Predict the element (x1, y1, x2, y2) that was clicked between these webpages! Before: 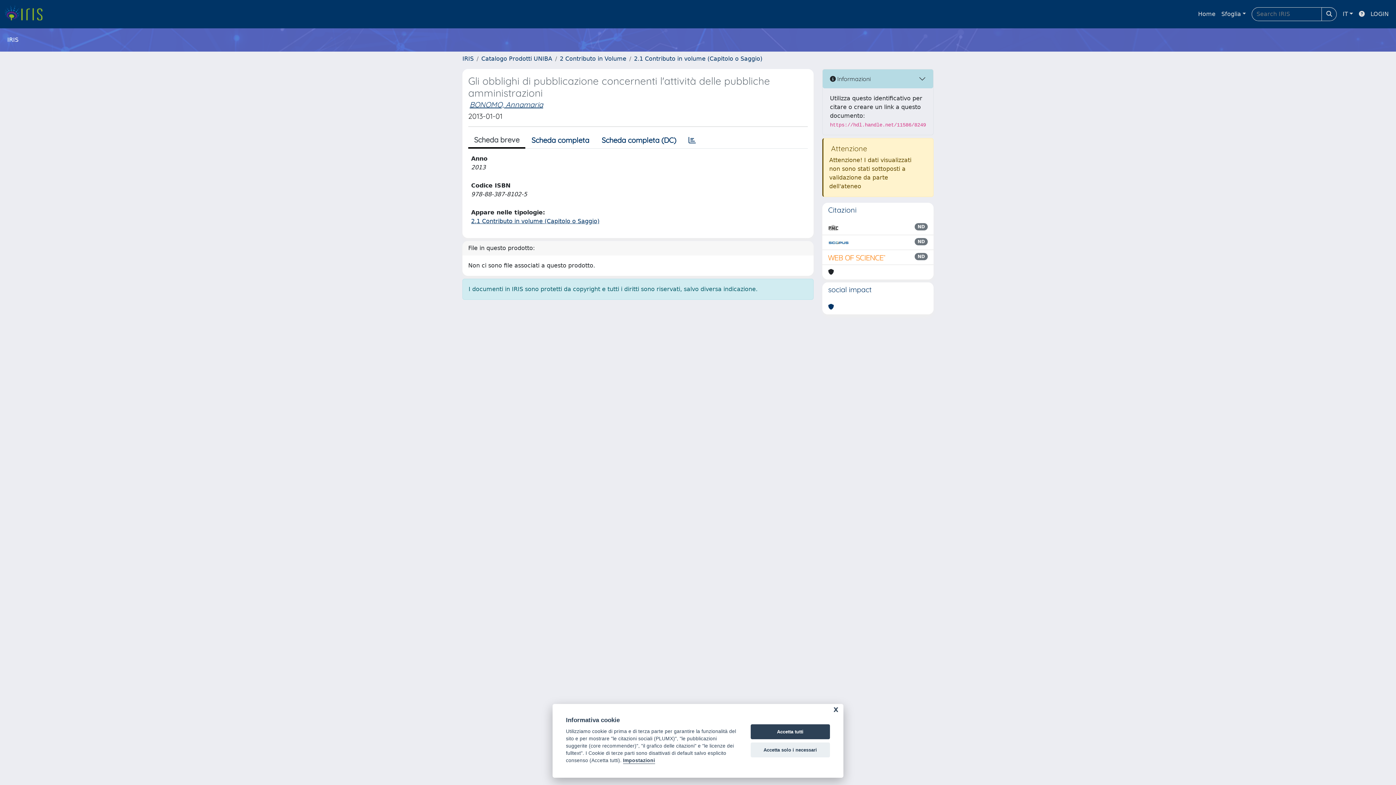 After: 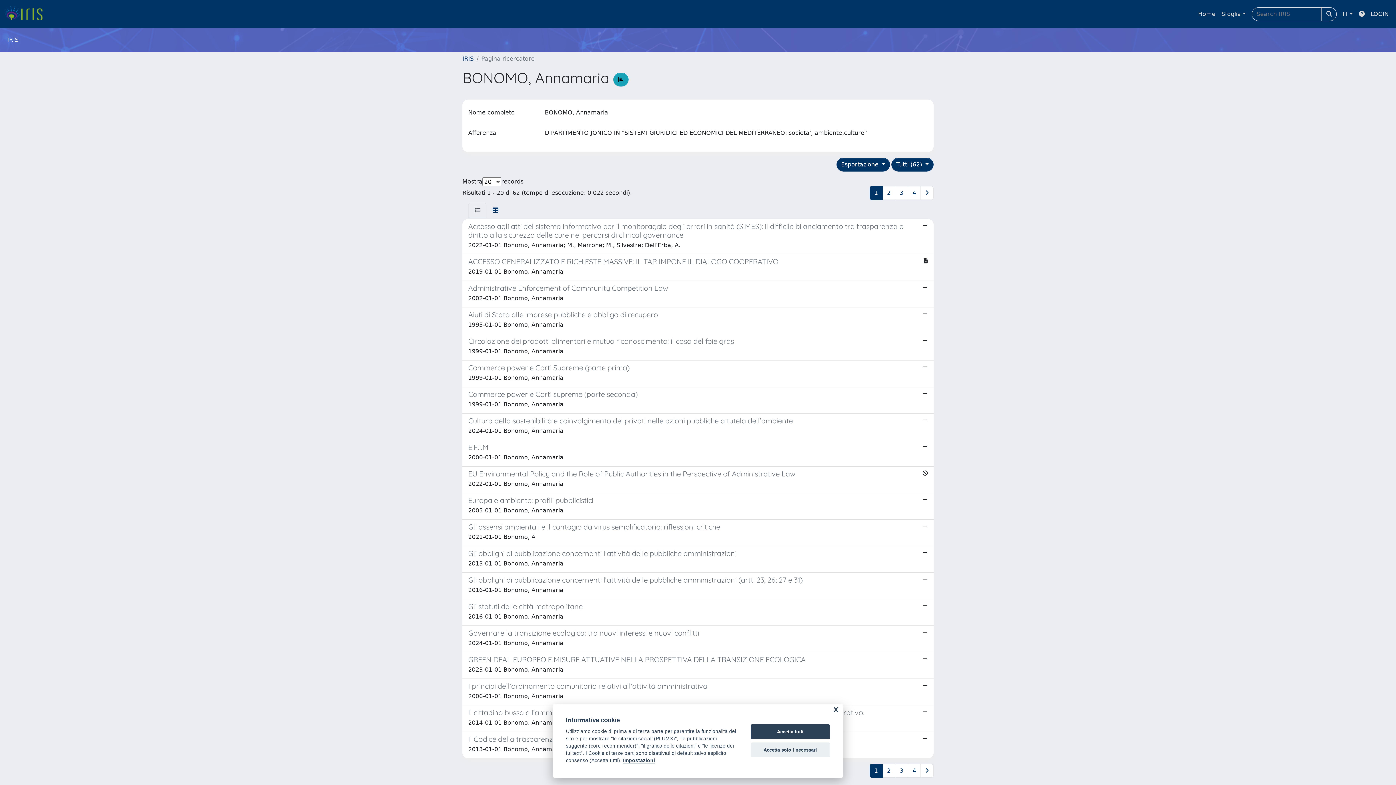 Action: label: BONOMO, Annamaria bbox: (469, 100, 543, 109)